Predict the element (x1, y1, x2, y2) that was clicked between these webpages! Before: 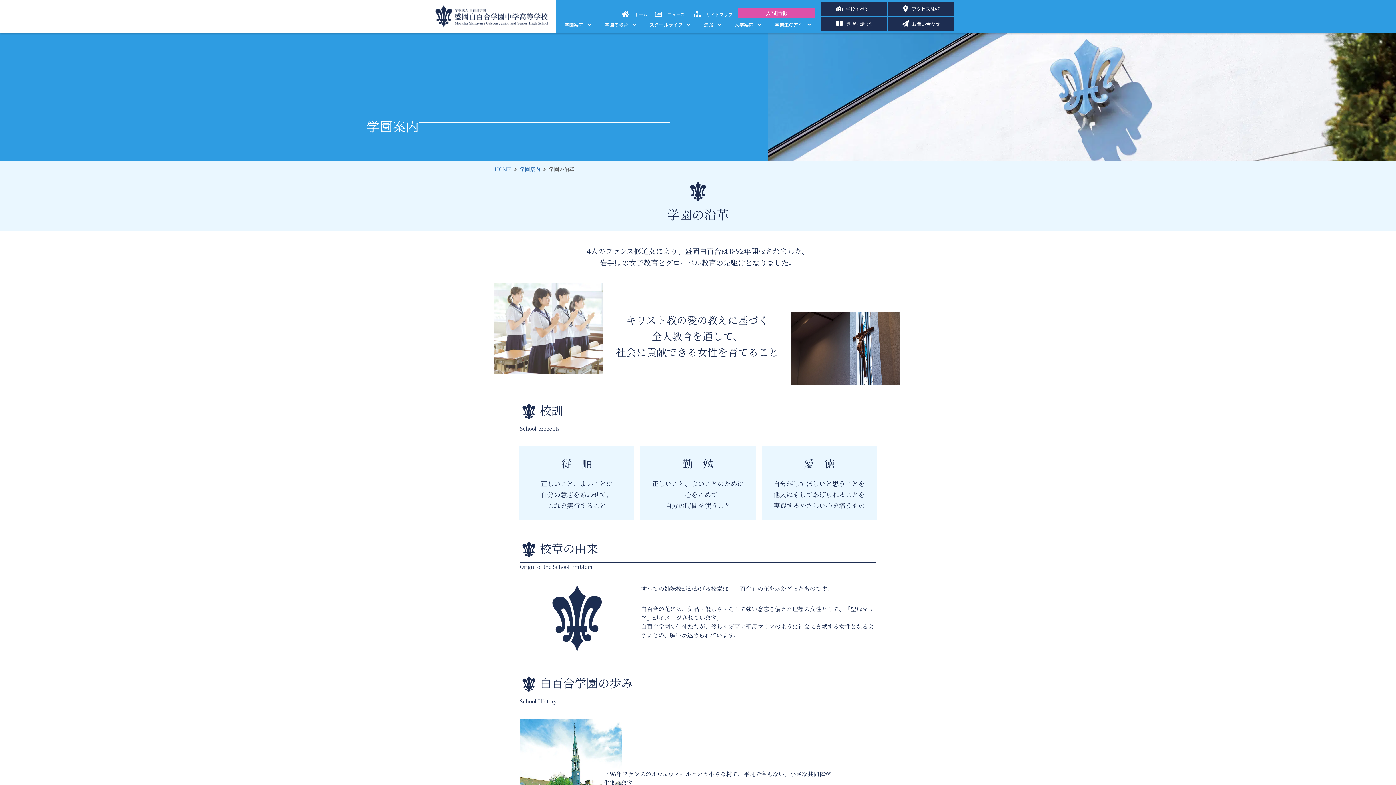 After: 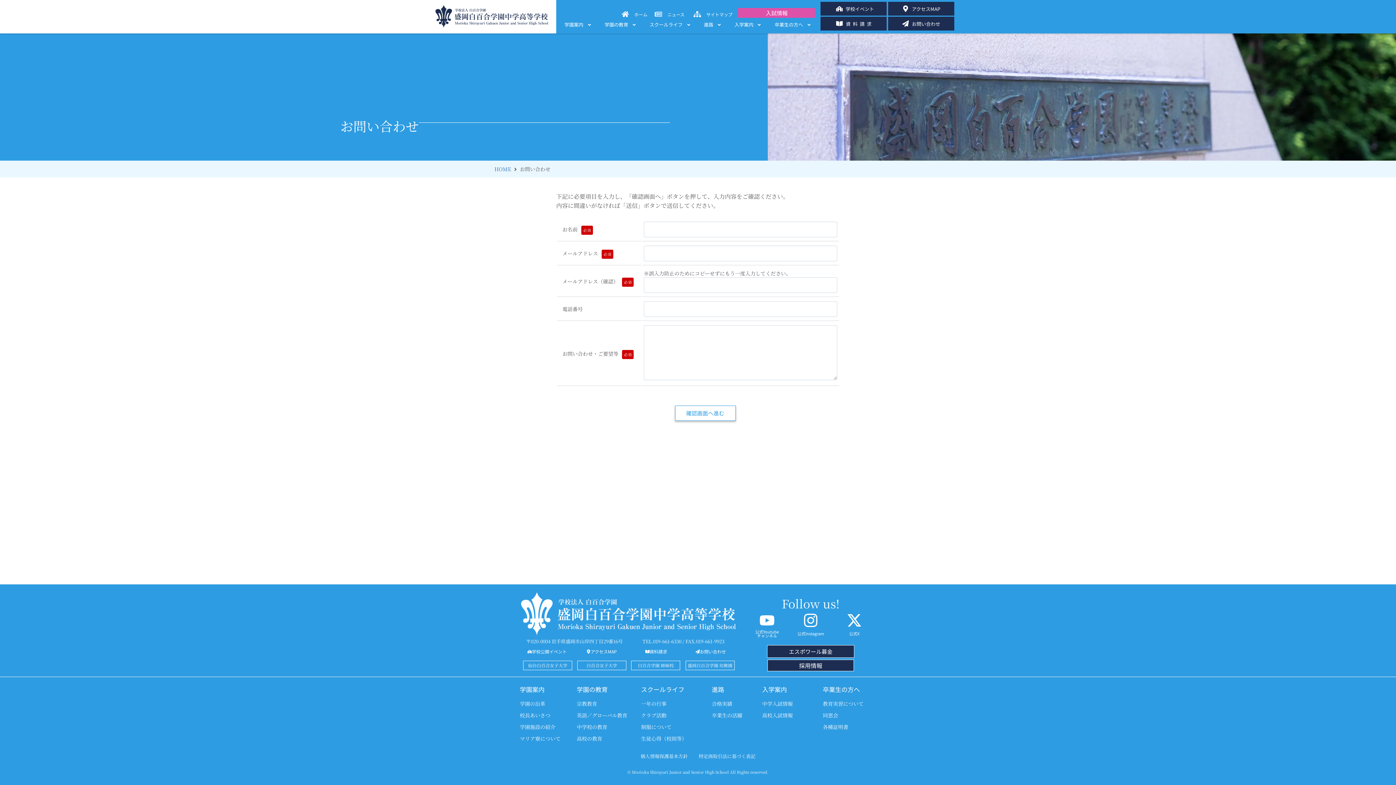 Action: label: お問い合わせ bbox: (912, 20, 940, 27)